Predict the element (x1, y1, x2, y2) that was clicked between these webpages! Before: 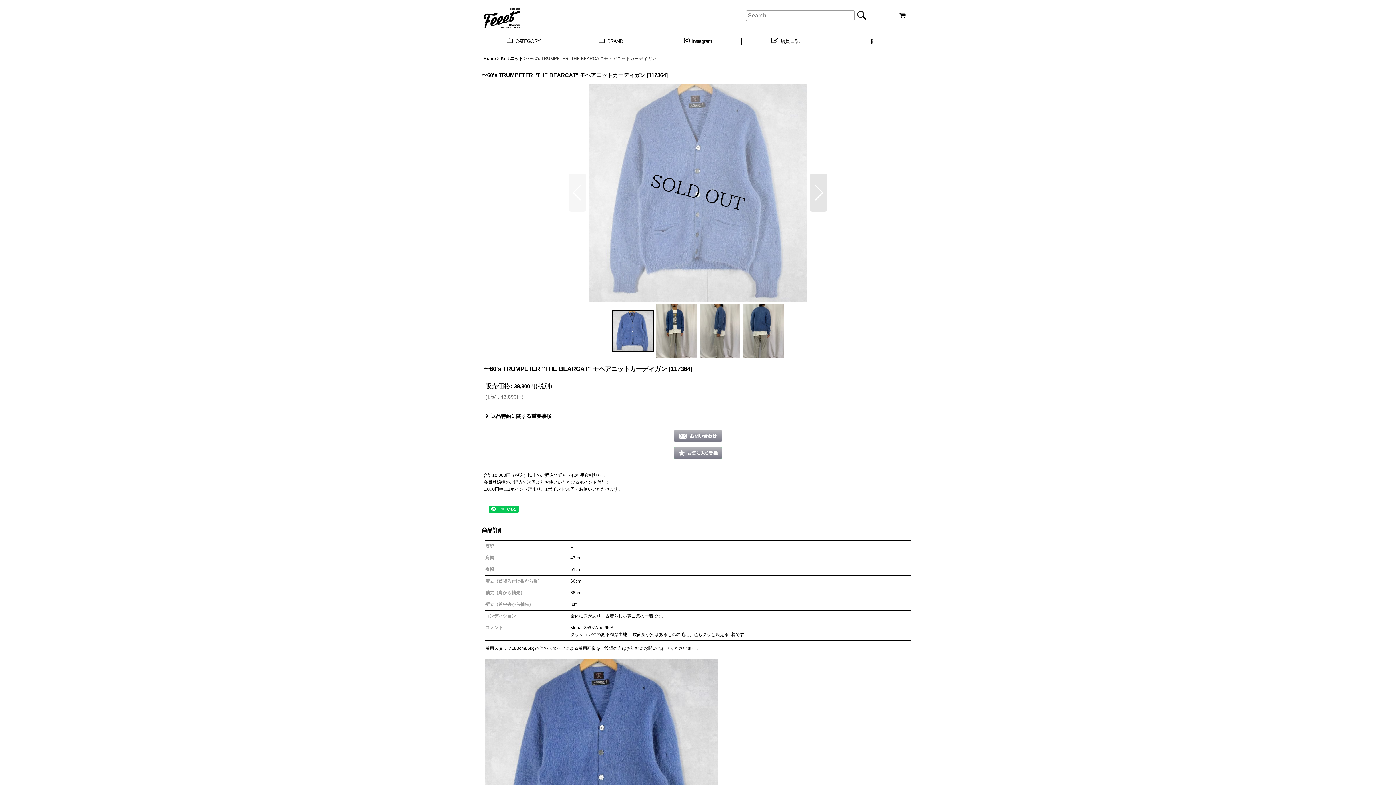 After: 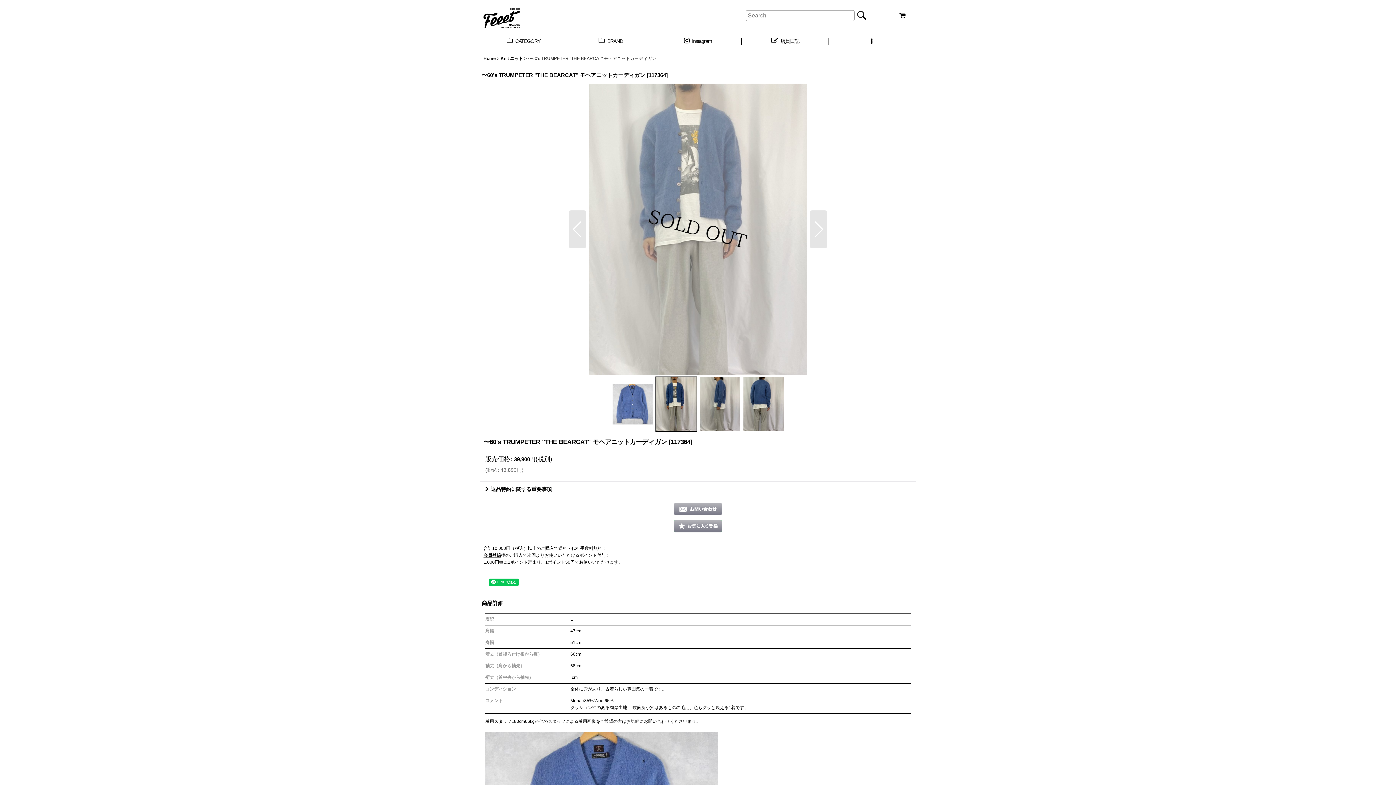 Action: bbox: (654, 303, 698, 358)